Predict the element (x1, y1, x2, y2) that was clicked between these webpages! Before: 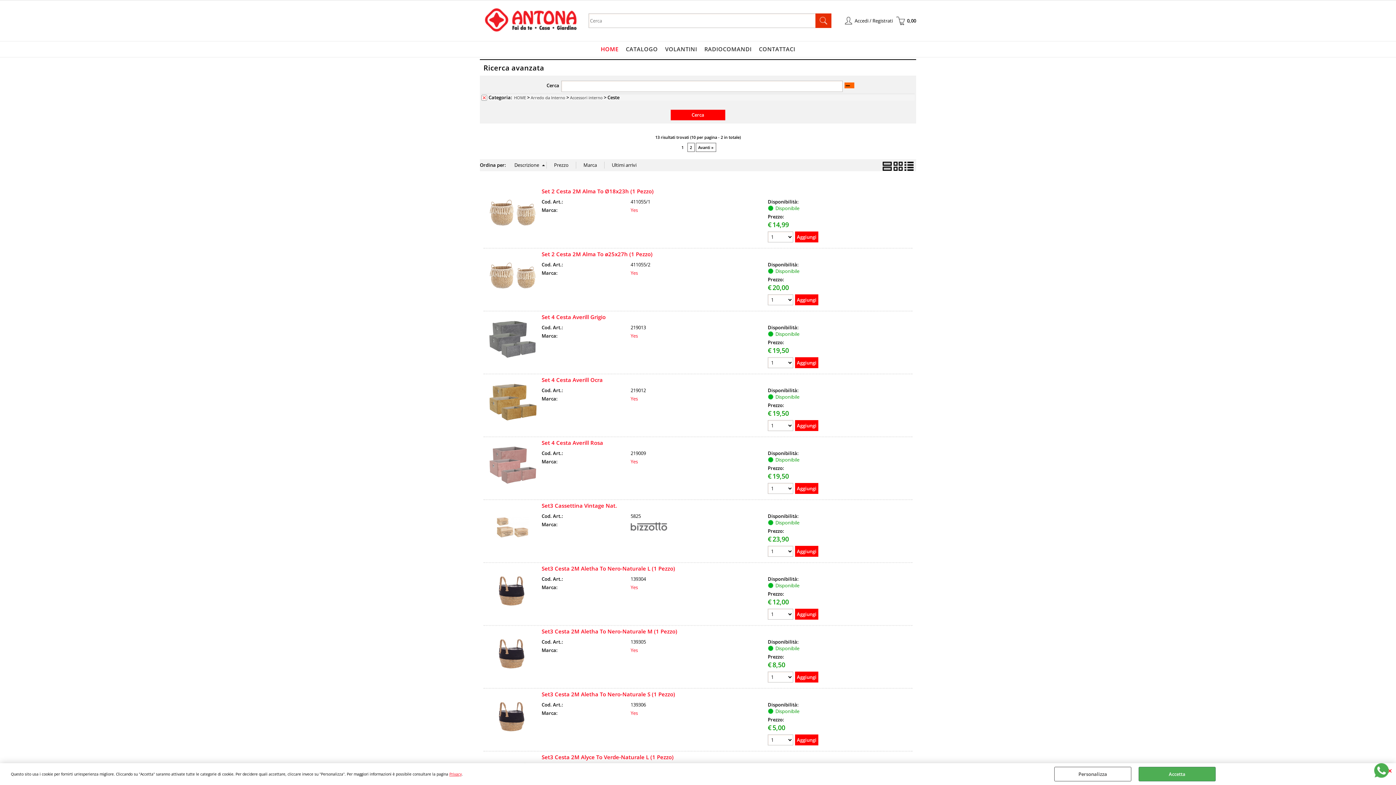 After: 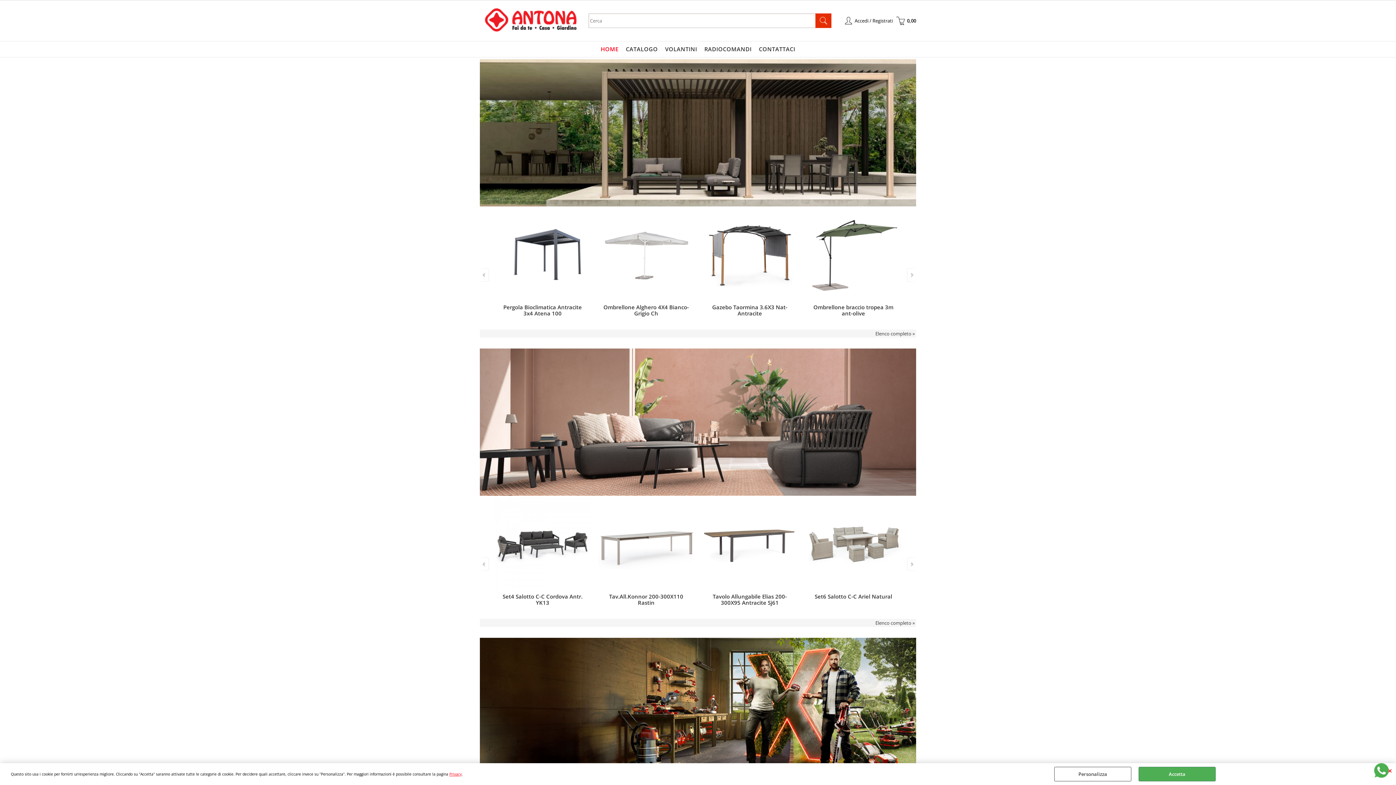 Action: bbox: (476, 0, 585, 41)